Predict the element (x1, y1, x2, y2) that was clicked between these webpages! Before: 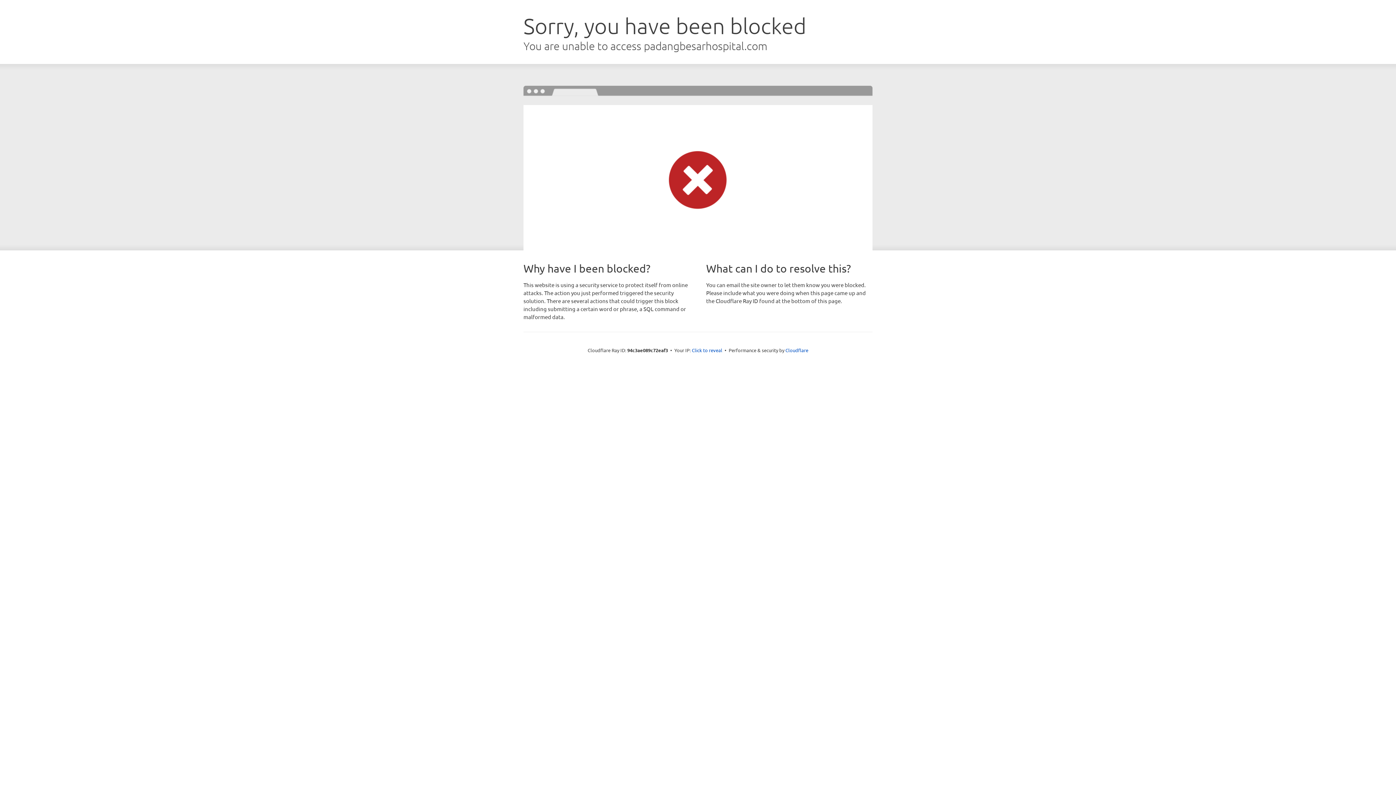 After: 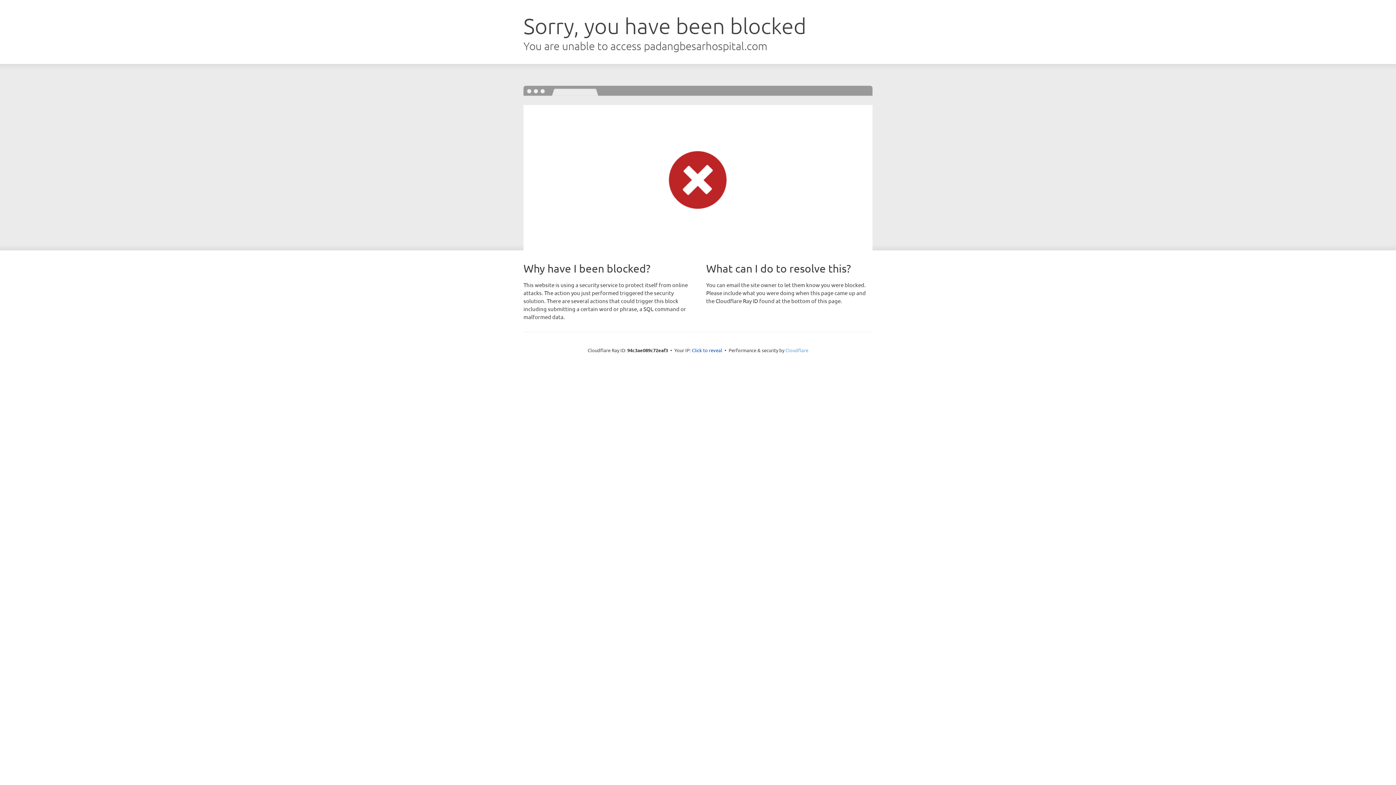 Action: bbox: (785, 347, 808, 353) label: Cloudflare